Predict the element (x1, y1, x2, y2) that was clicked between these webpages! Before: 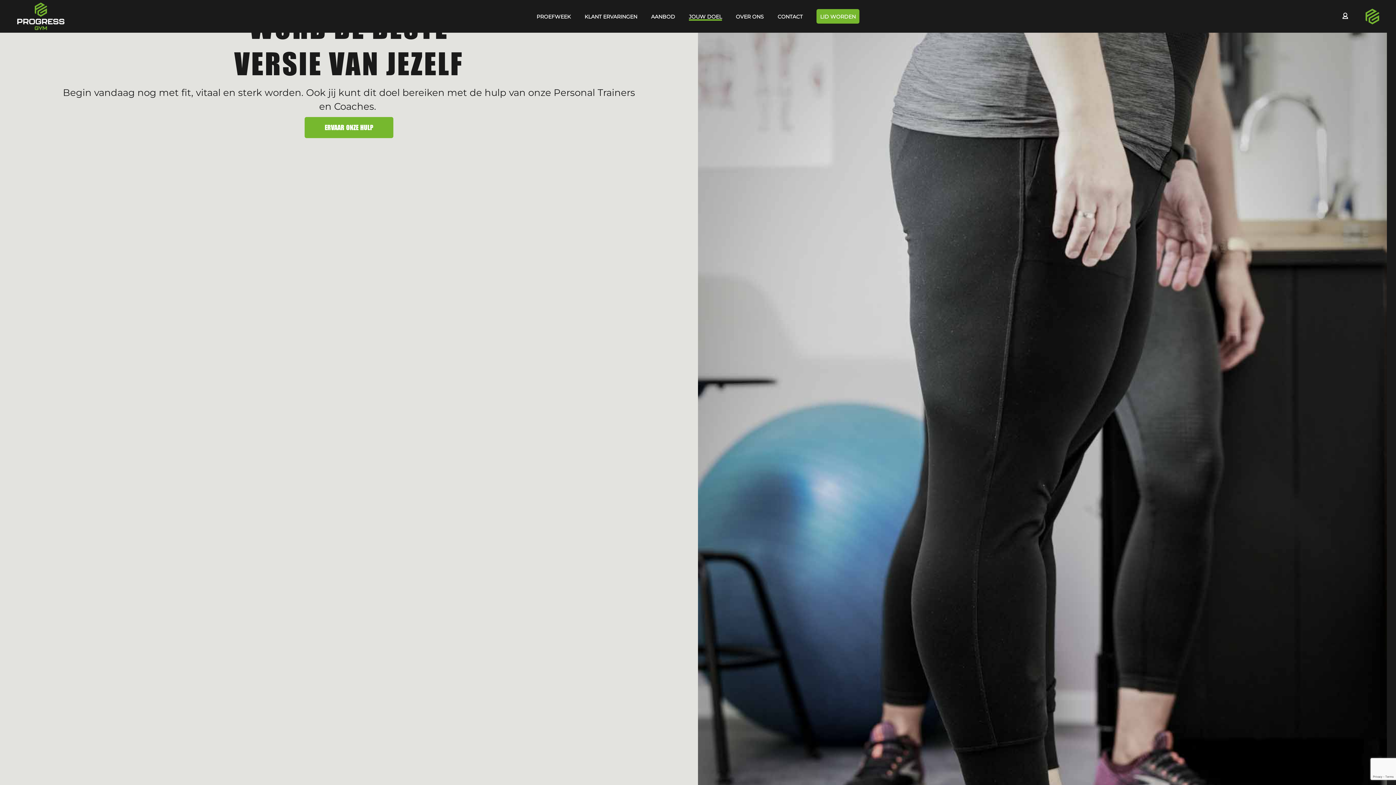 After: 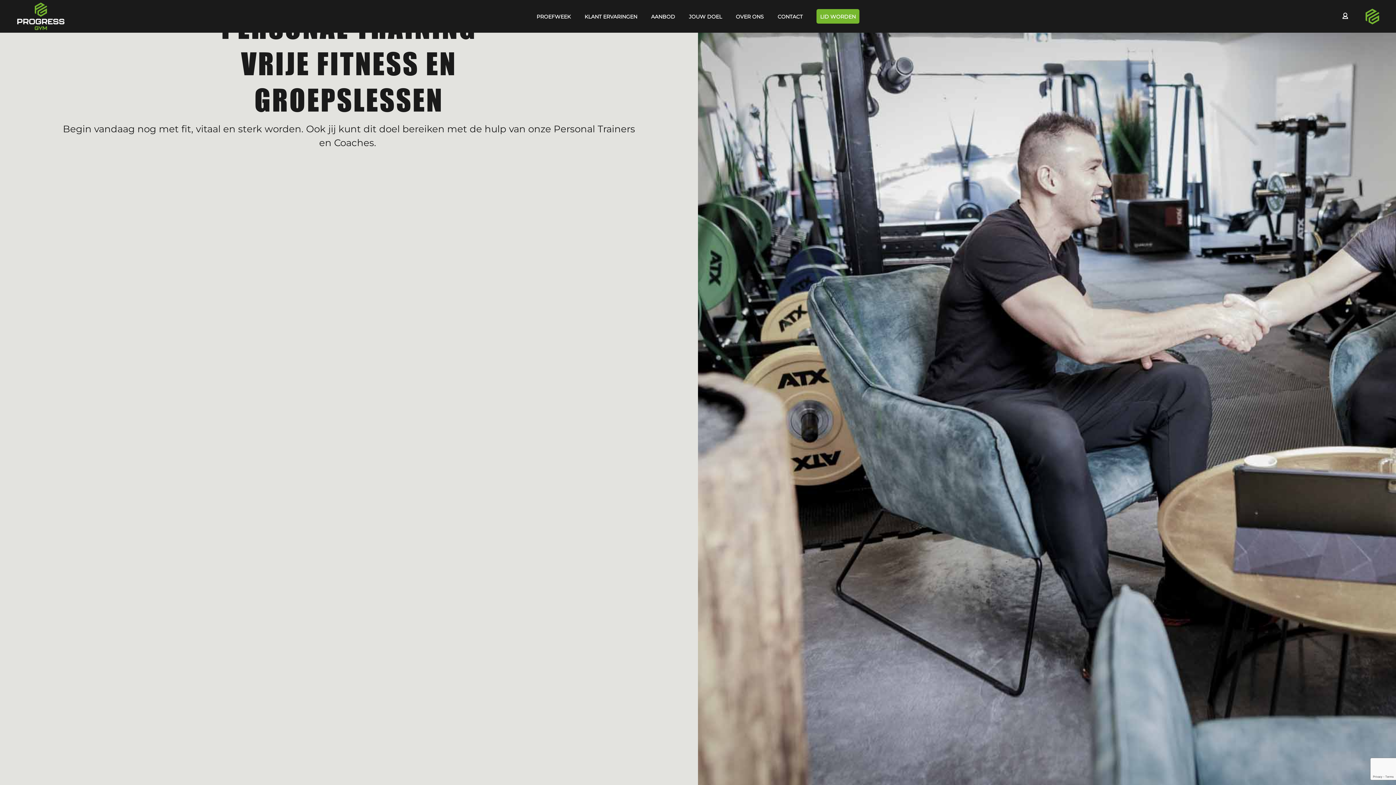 Action: label: LID WORDEN bbox: (816, 9, 859, 23)